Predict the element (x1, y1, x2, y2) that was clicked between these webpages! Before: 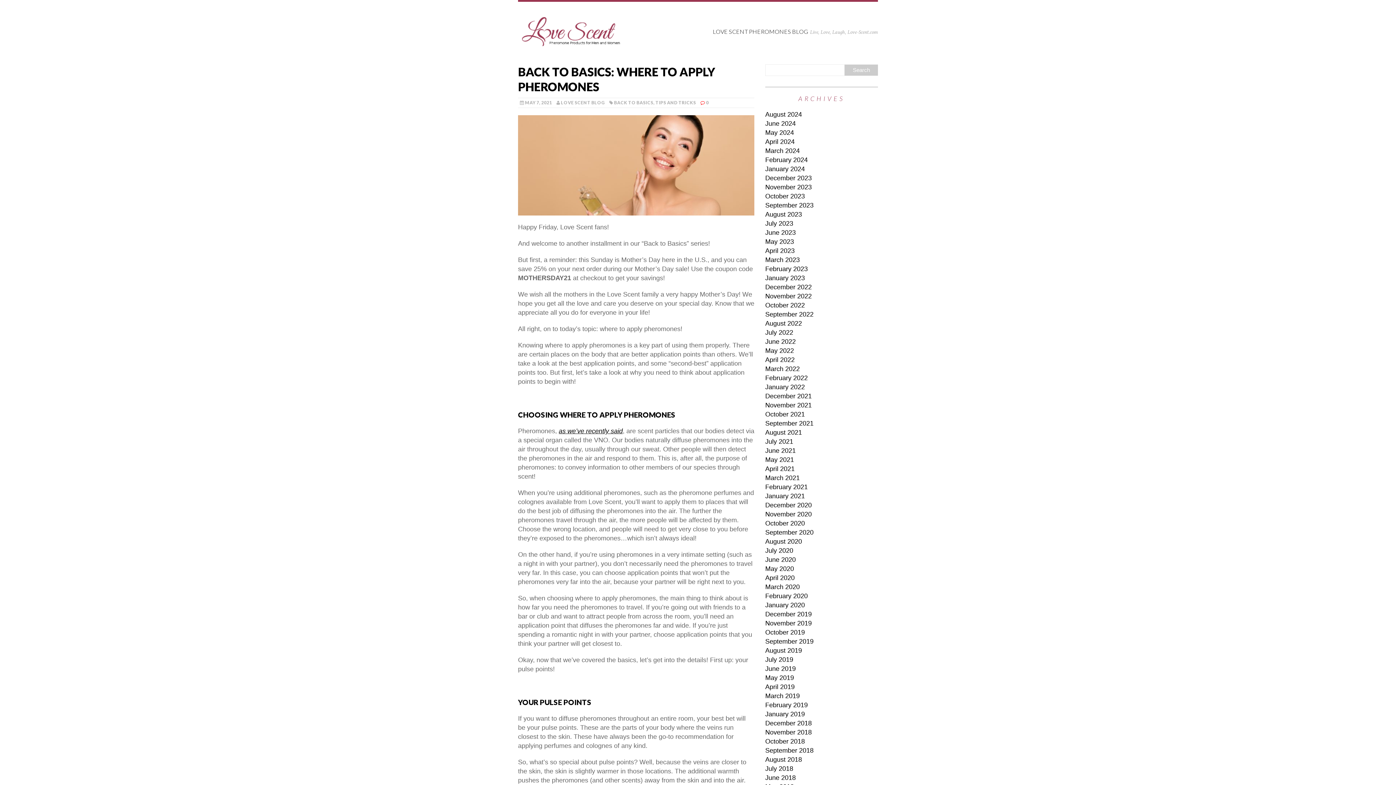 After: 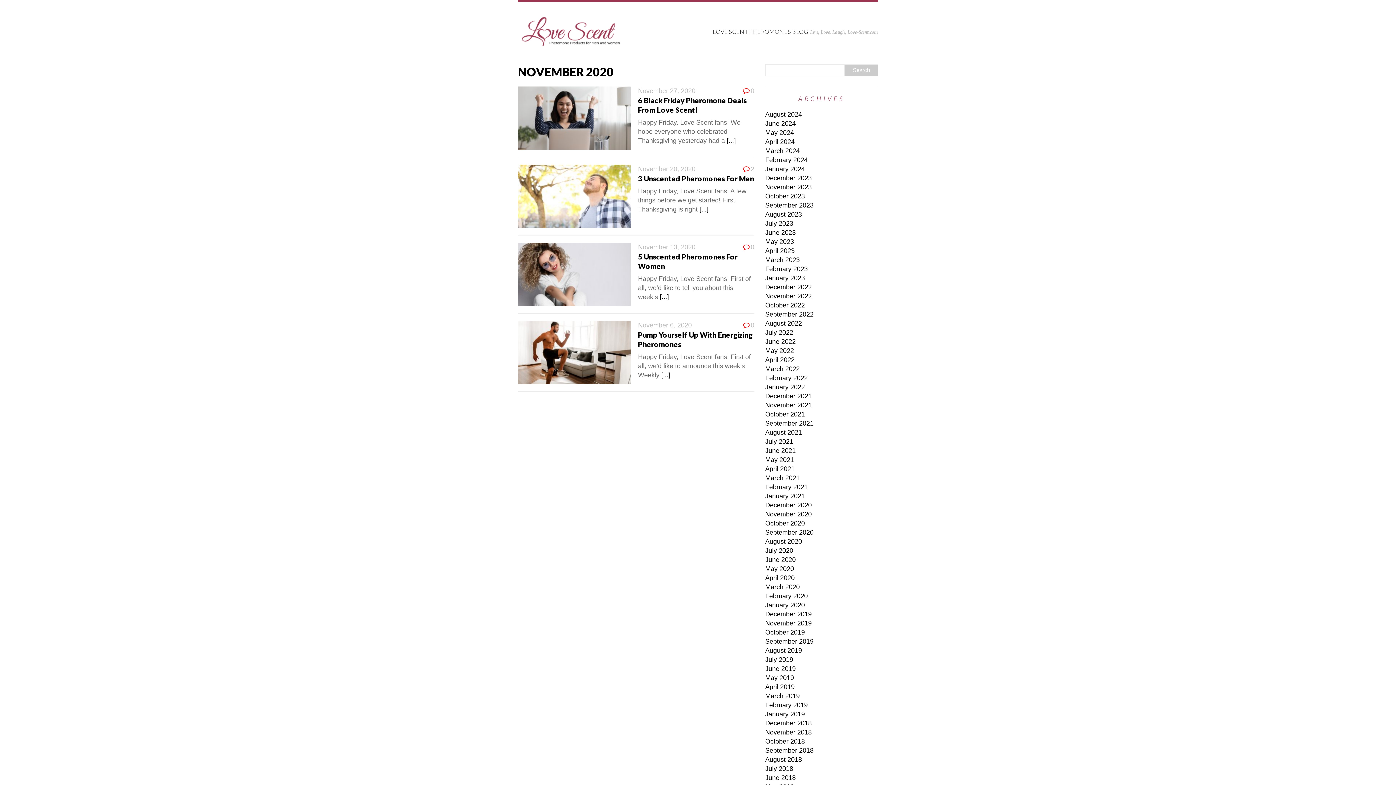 Action: label: November 2020 bbox: (765, 510, 812, 518)